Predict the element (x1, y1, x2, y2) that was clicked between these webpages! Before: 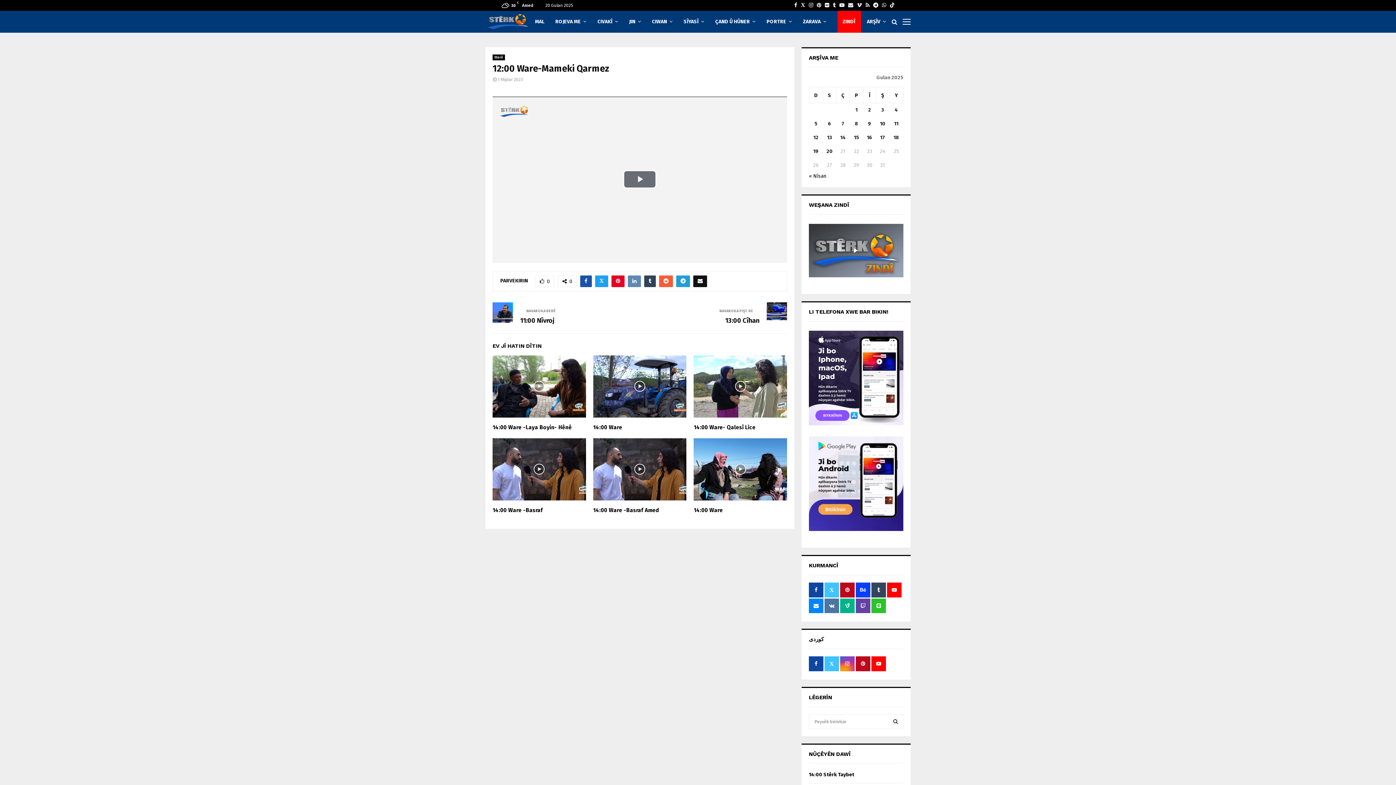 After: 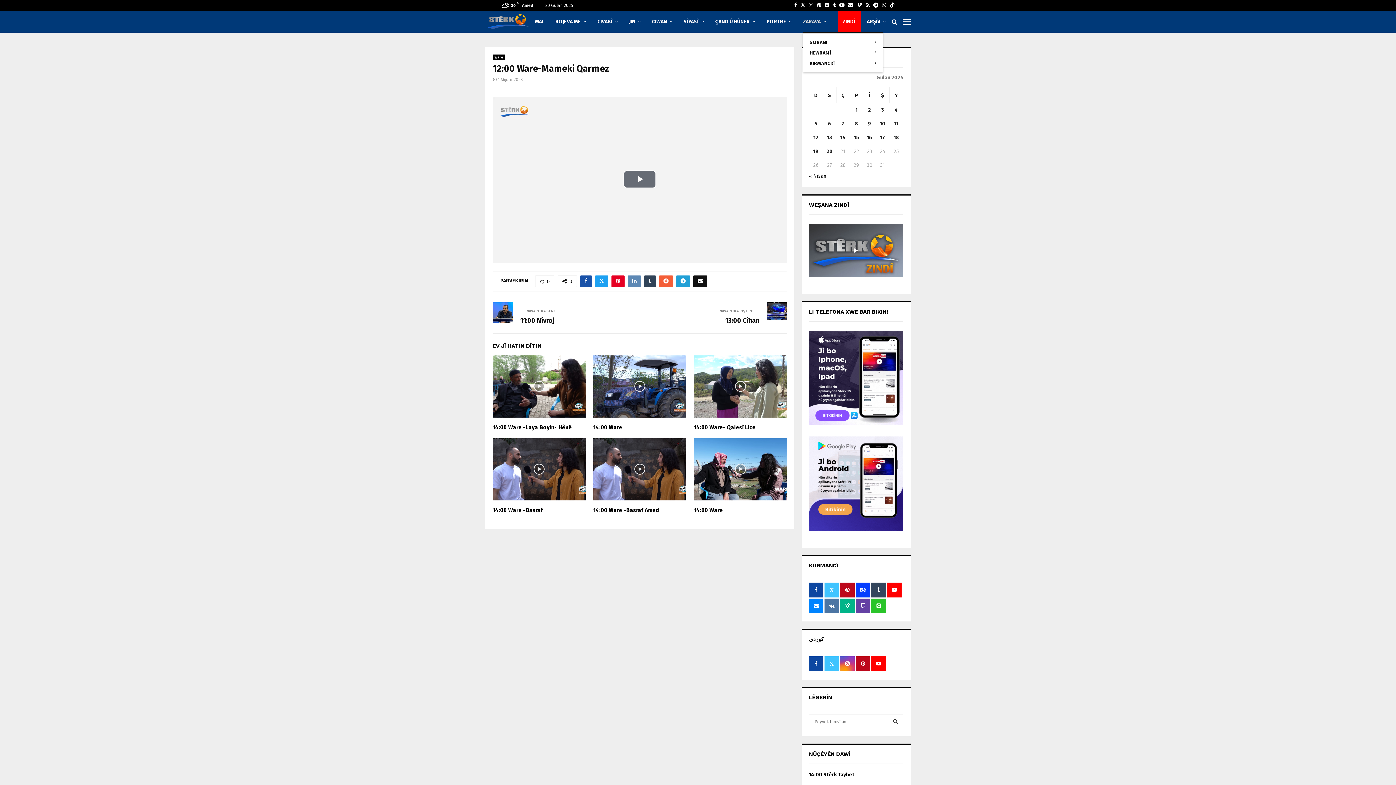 Action: bbox: (803, 10, 826, 32) label: ZARAVA